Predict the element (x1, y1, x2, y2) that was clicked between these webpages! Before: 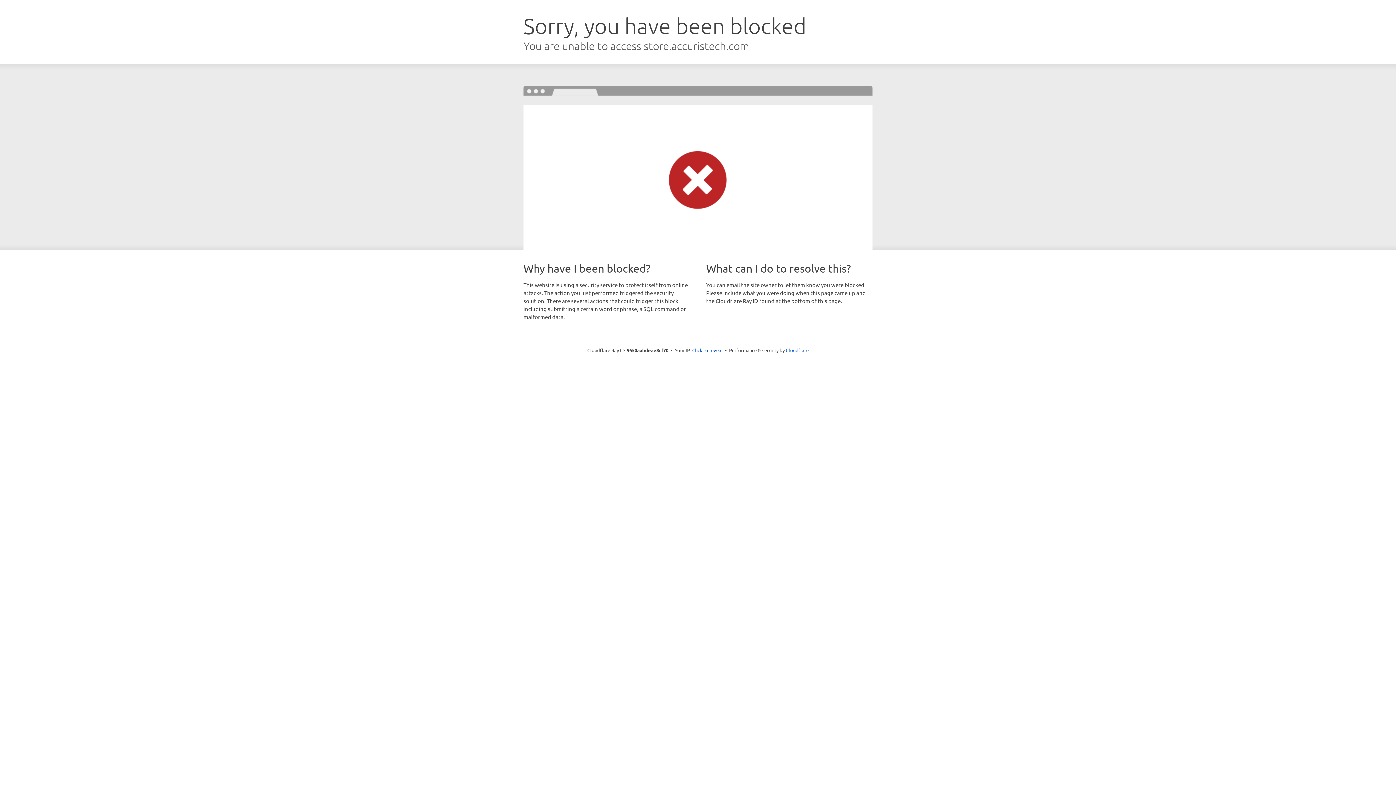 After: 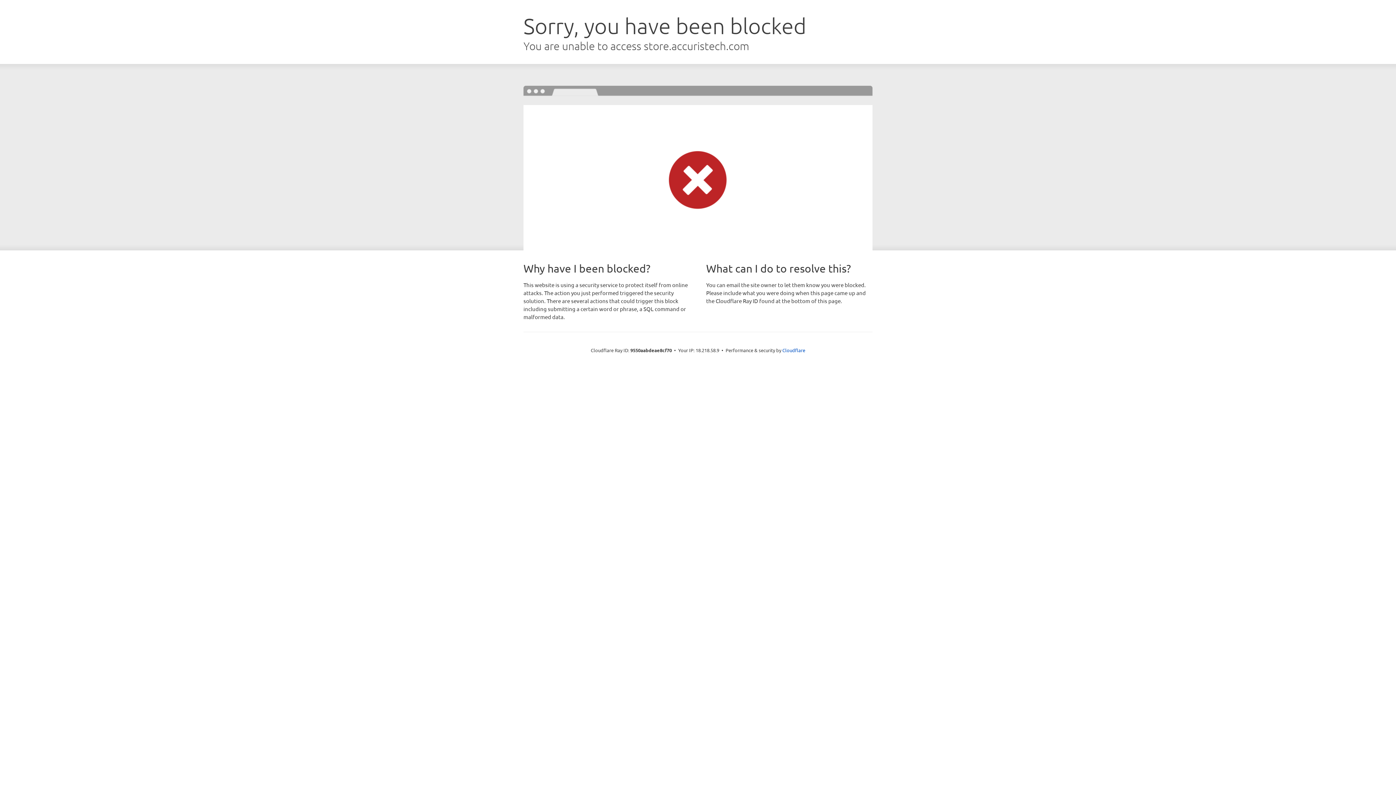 Action: label: Click to reveal bbox: (692, 346, 722, 353)